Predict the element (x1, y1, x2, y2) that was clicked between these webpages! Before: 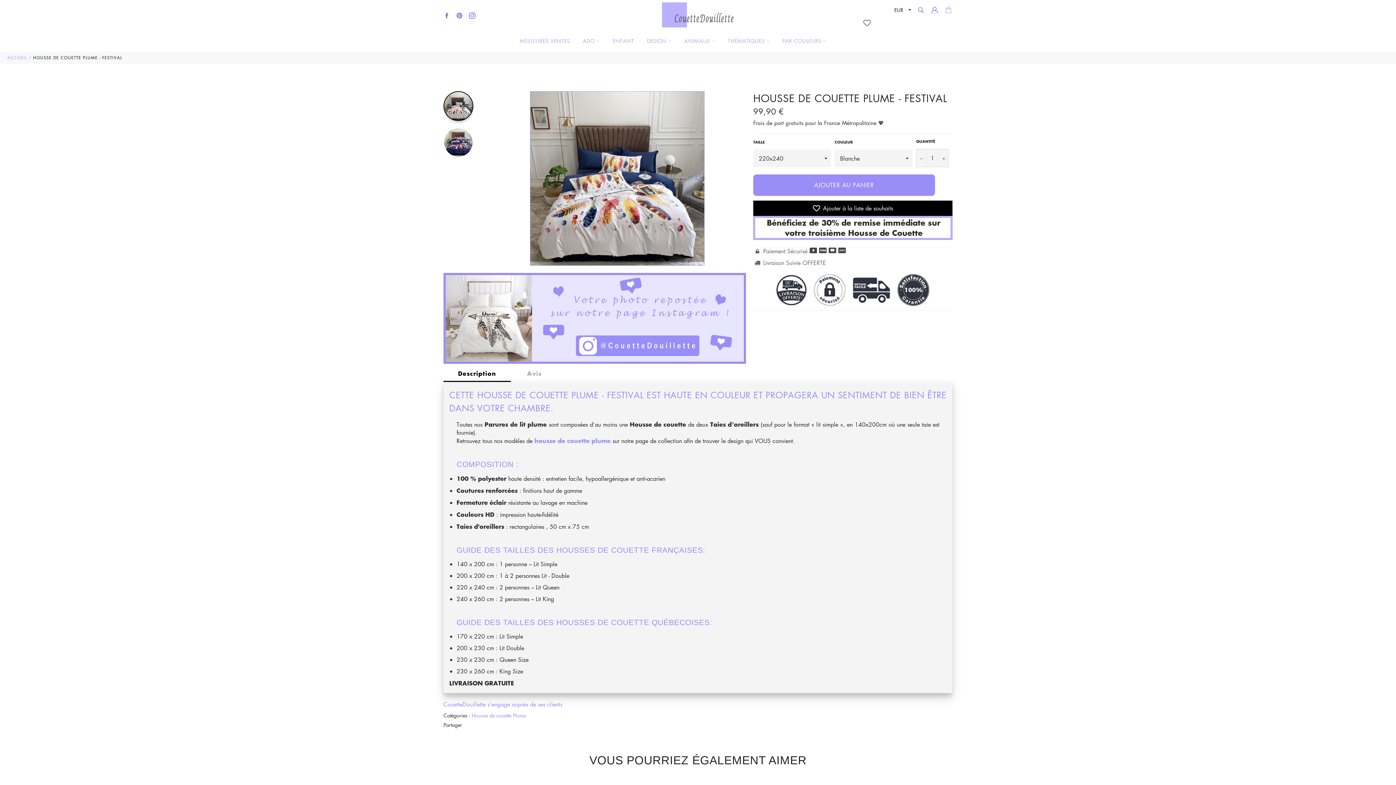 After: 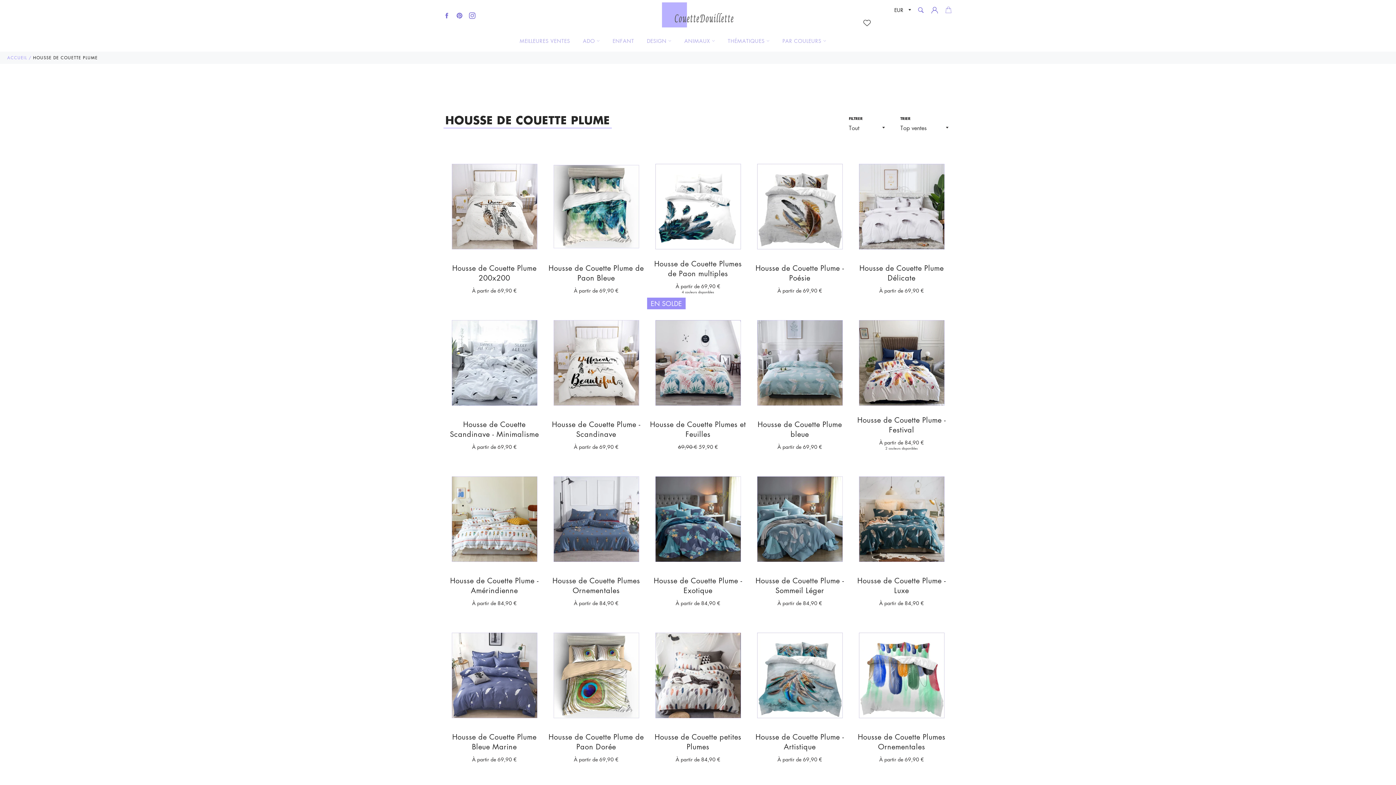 Action: label: housse de couette plume  bbox: (534, 436, 612, 444)